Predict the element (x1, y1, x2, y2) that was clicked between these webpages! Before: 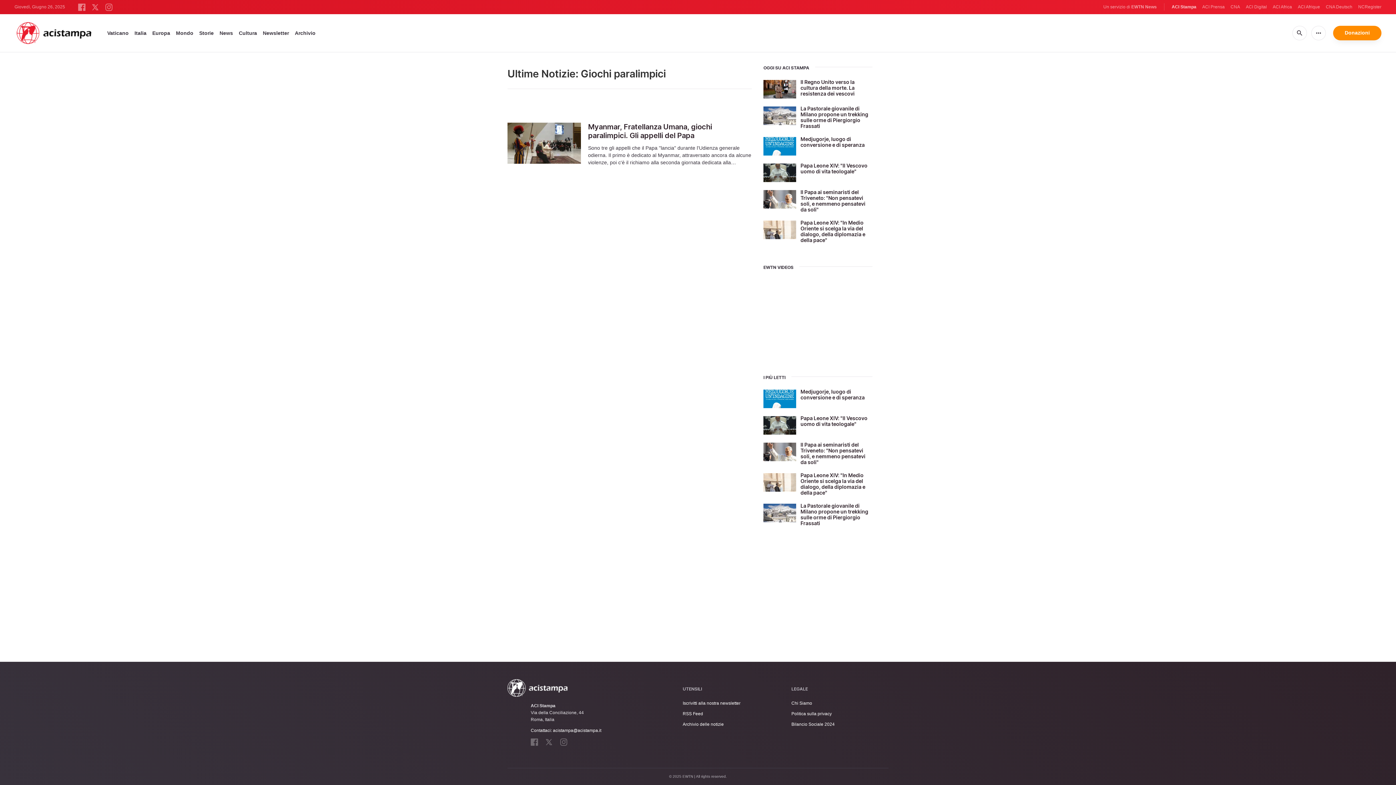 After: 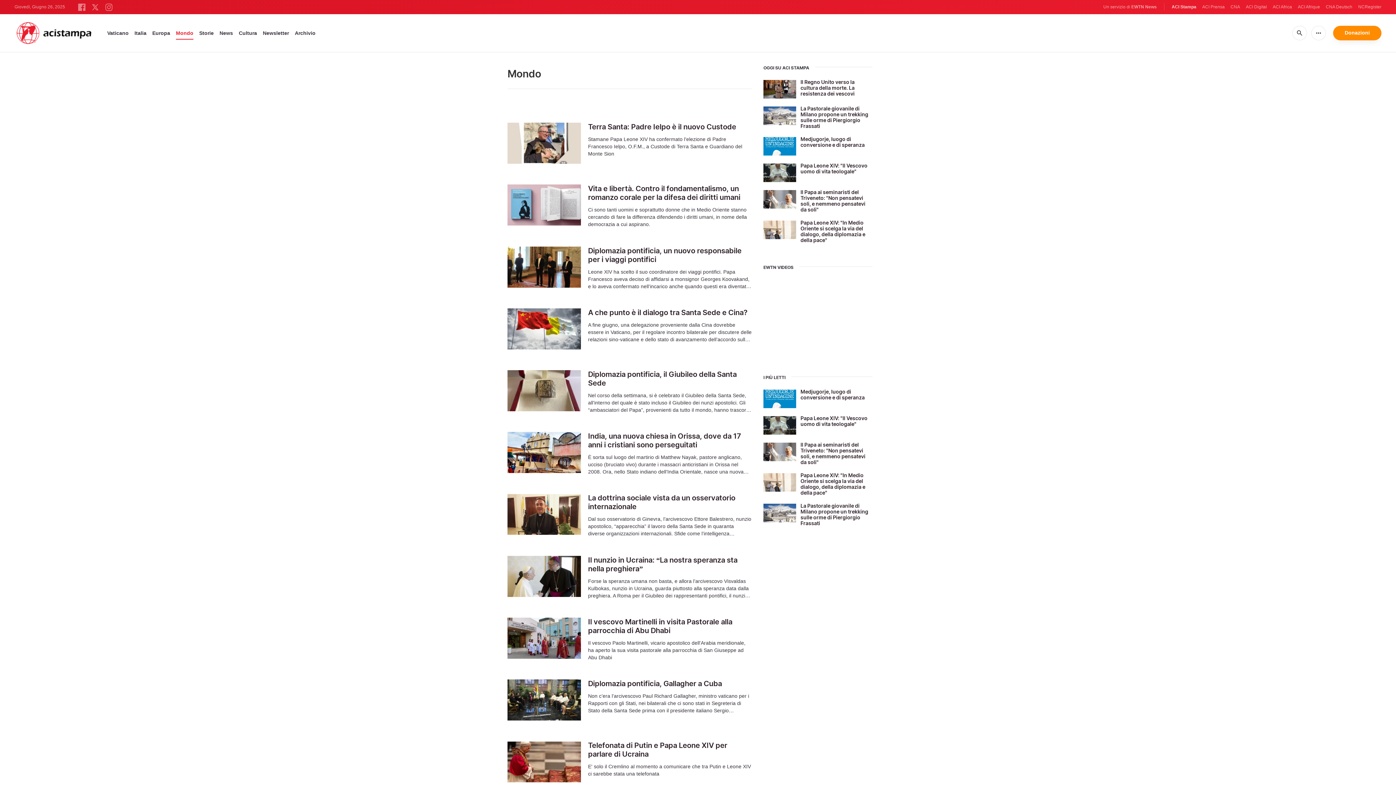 Action: label: Mondo bbox: (176, 27, 193, 38)